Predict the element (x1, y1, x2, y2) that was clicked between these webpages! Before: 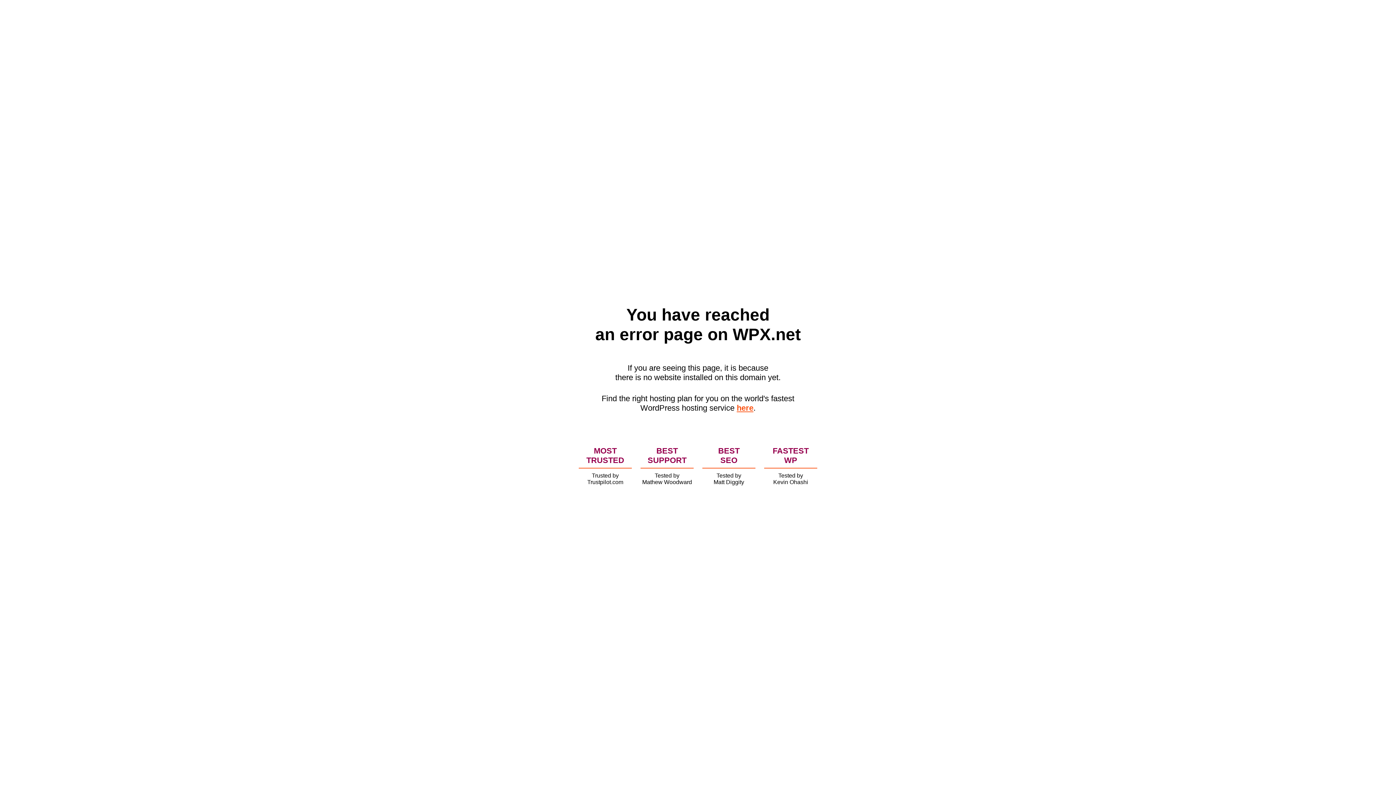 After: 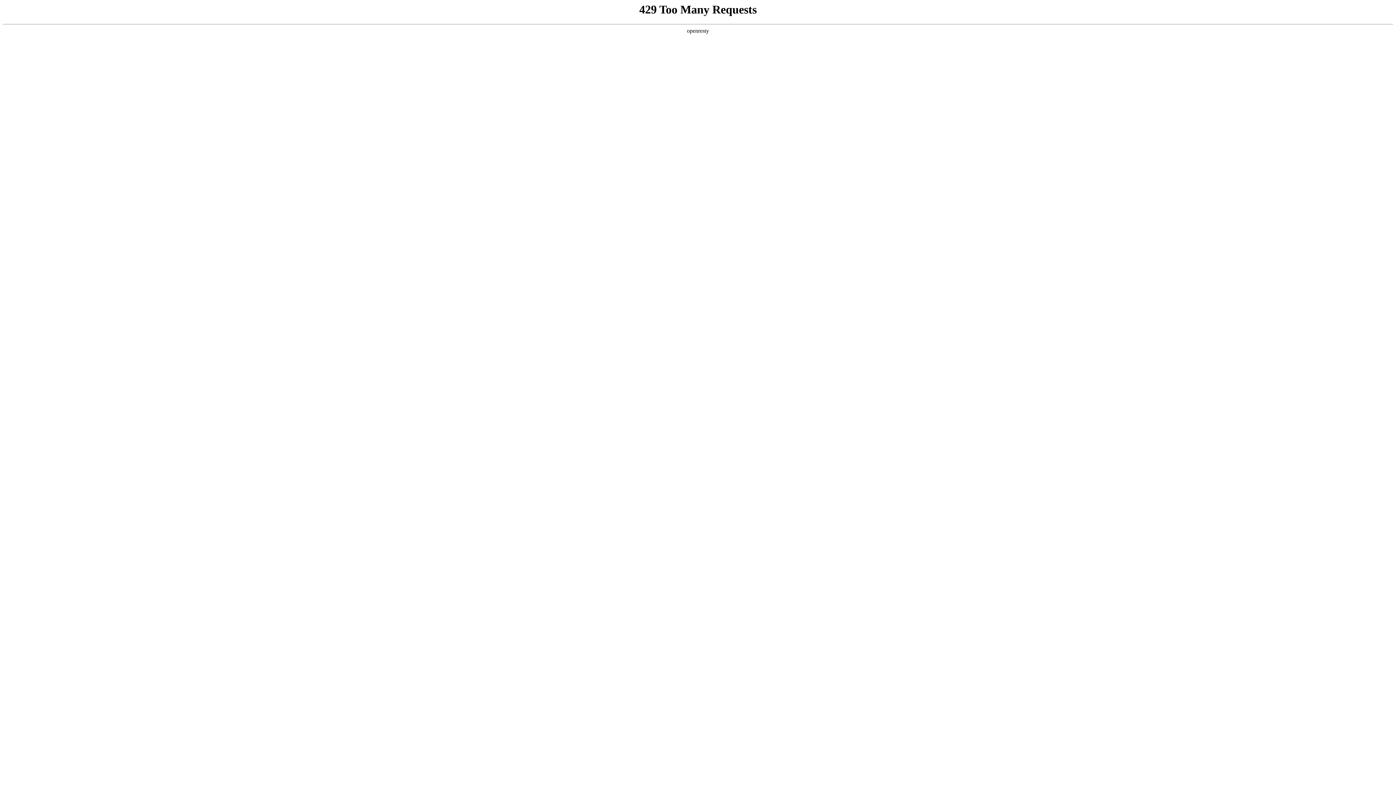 Action: label: here bbox: (736, 403, 753, 412)